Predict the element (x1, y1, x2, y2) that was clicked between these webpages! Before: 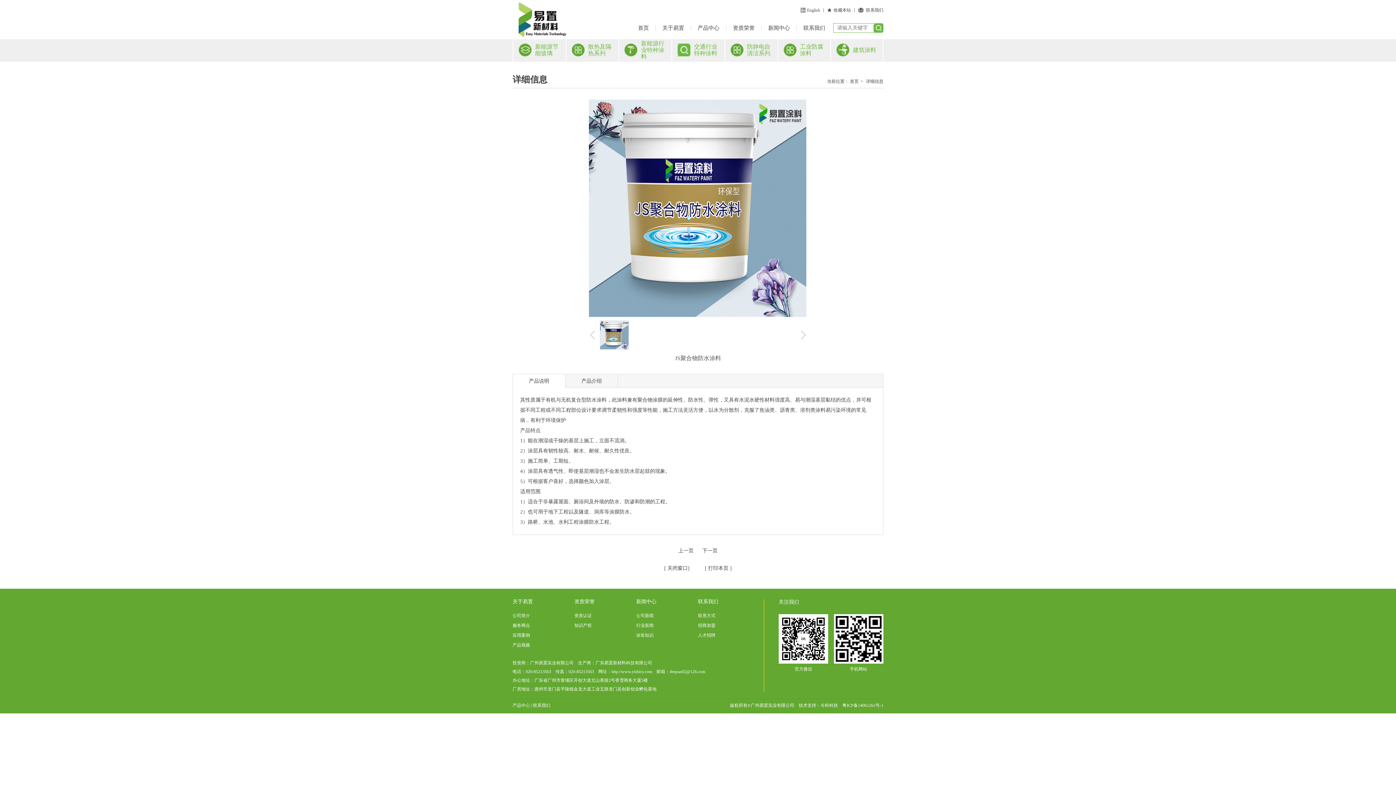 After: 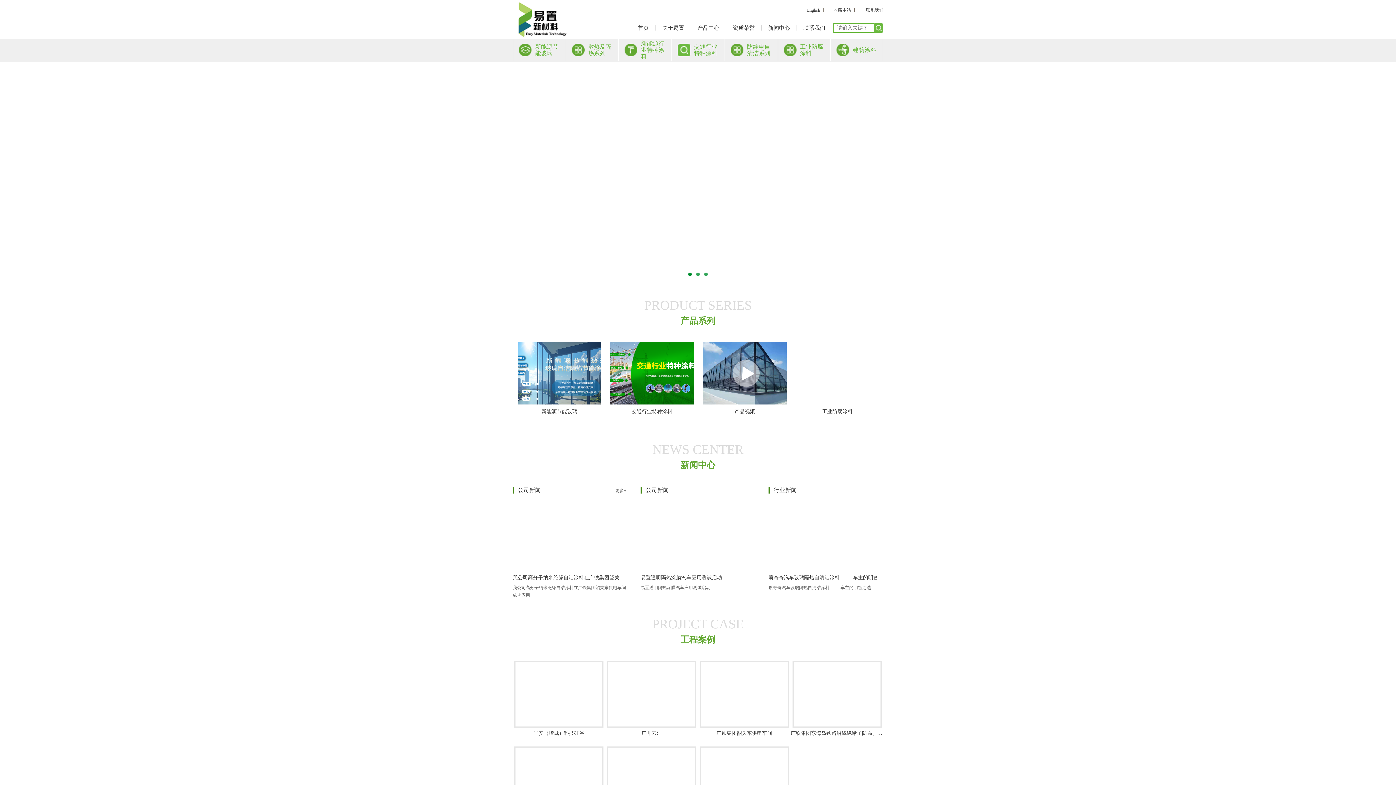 Action: bbox: (611, 669, 652, 674) label: http://www.yizhisy.com